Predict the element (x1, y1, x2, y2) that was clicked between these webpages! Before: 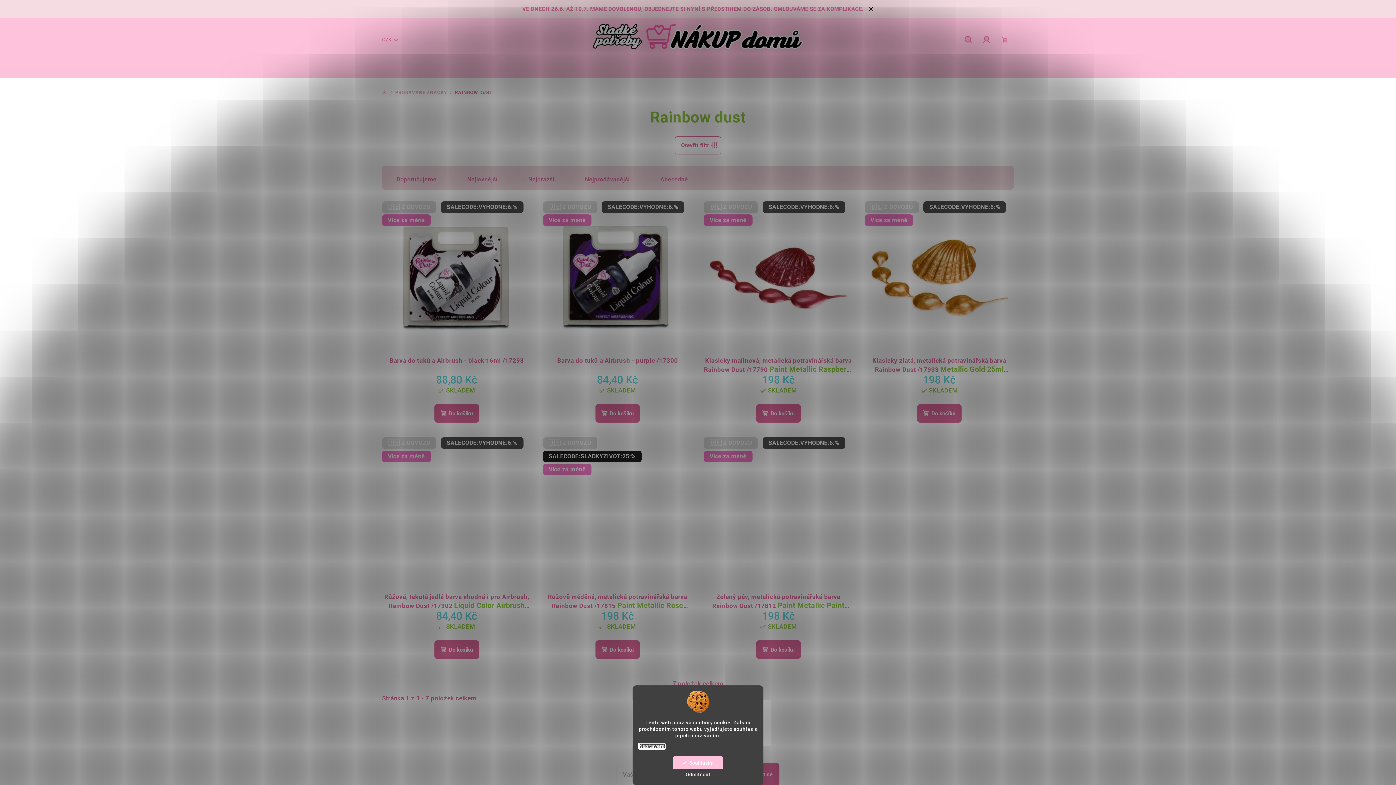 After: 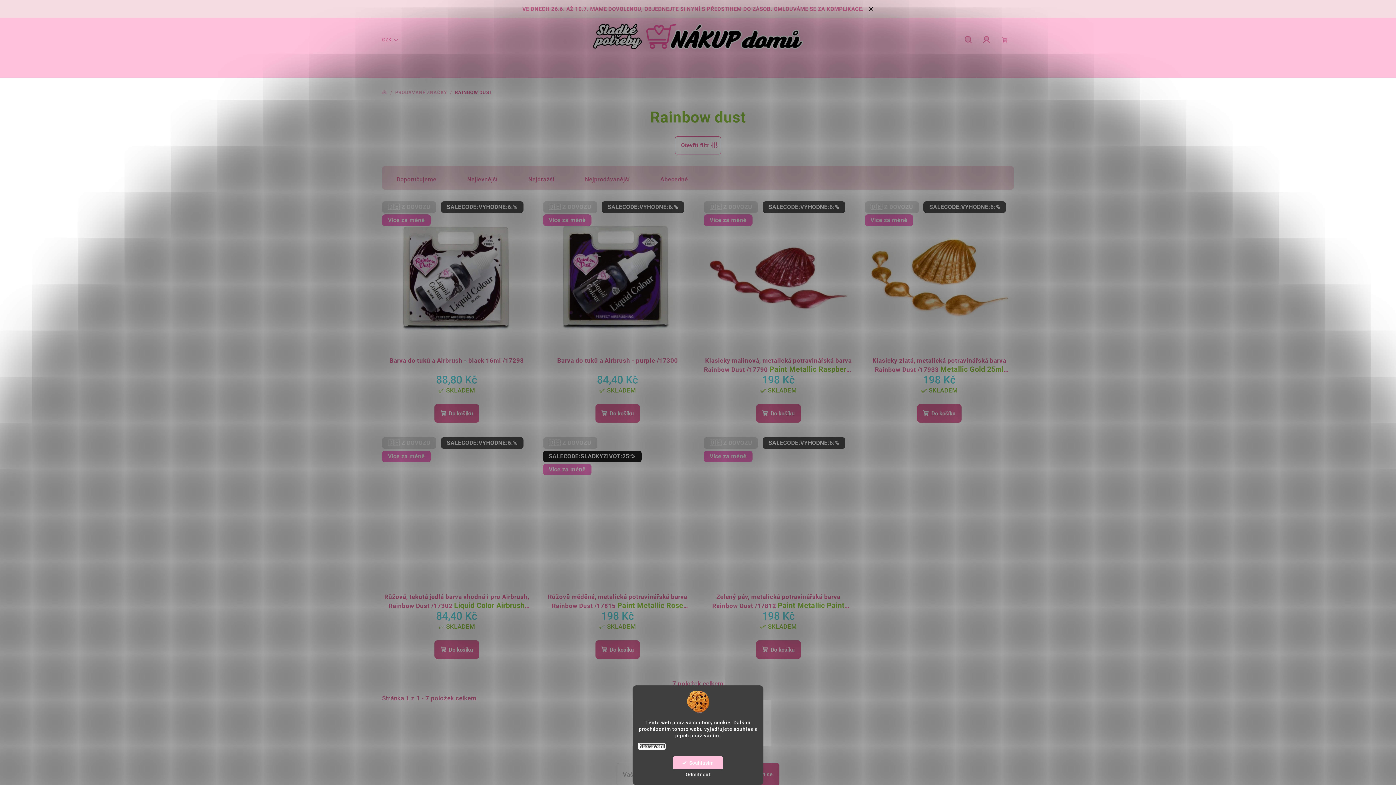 Action: bbox: (959, 28, 977, 50) label: Hledat